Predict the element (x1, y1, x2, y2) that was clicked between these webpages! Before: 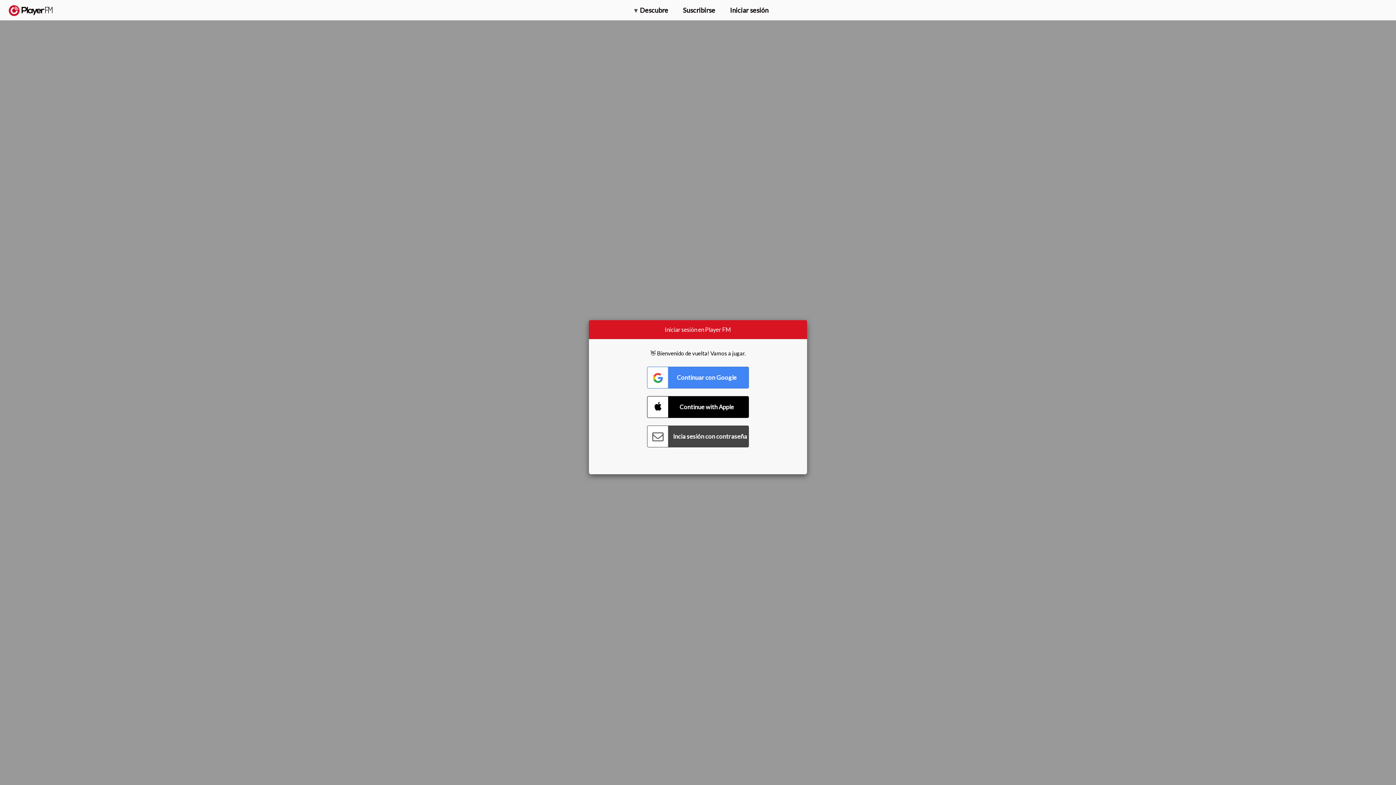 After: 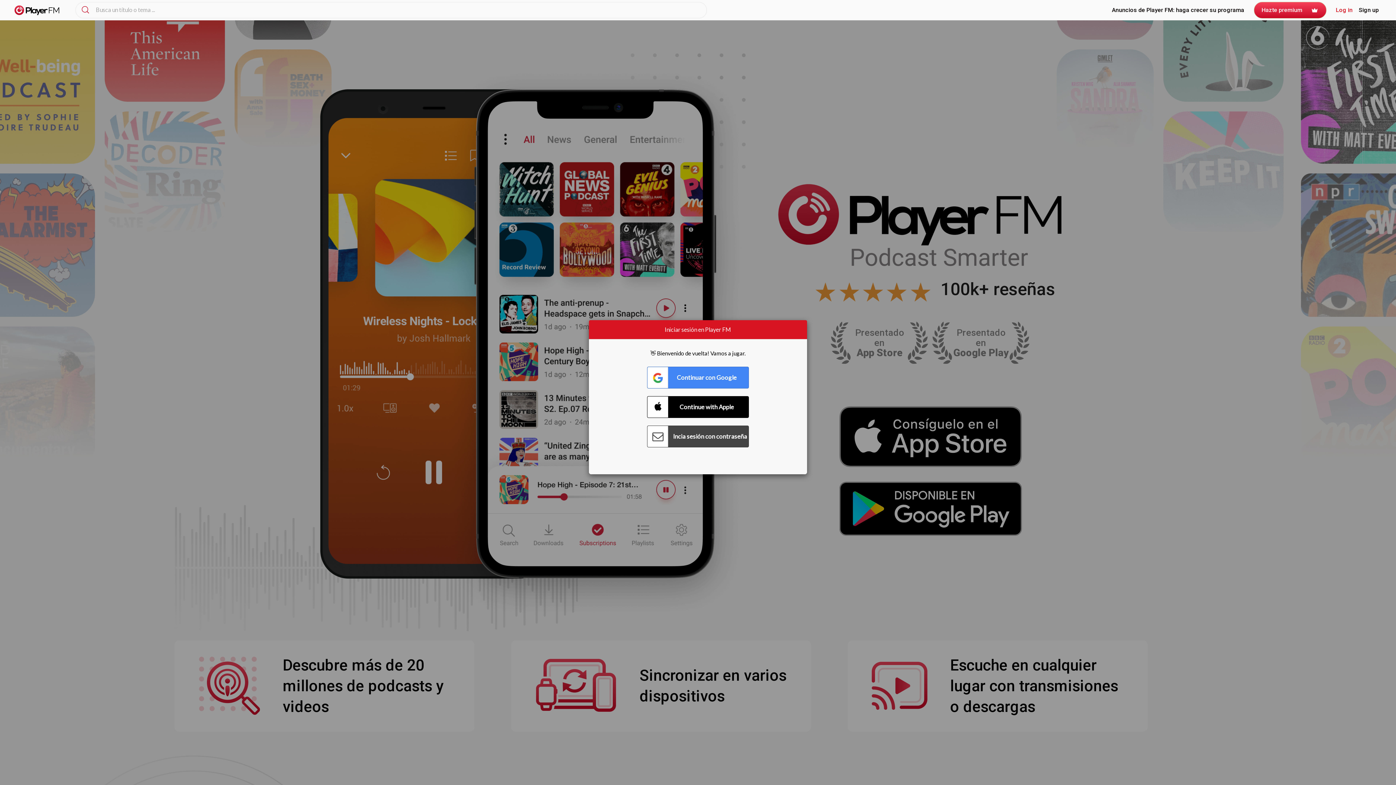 Action: label:   bbox: (8, 5, 52, 15)